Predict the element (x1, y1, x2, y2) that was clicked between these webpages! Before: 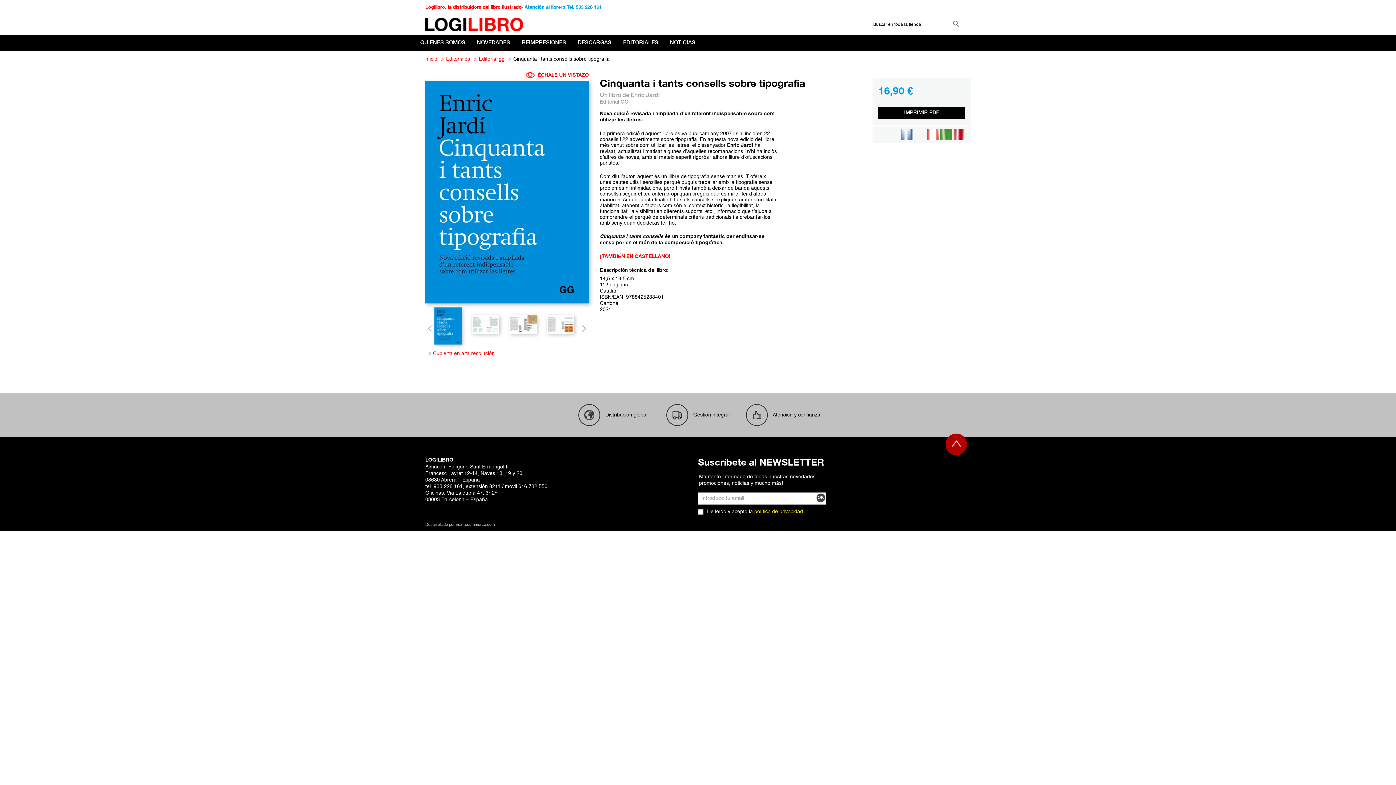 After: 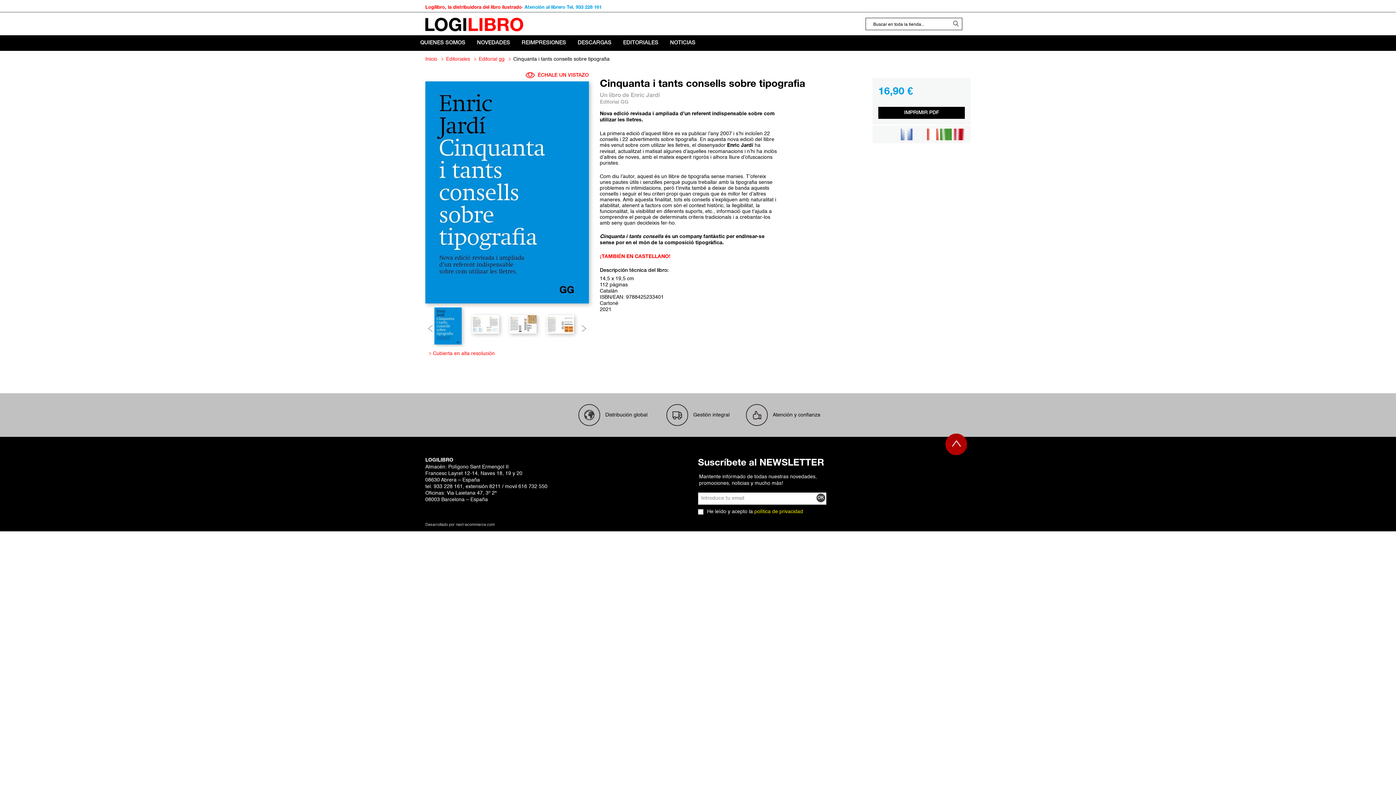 Action: bbox: (949, 17, 962, 30)